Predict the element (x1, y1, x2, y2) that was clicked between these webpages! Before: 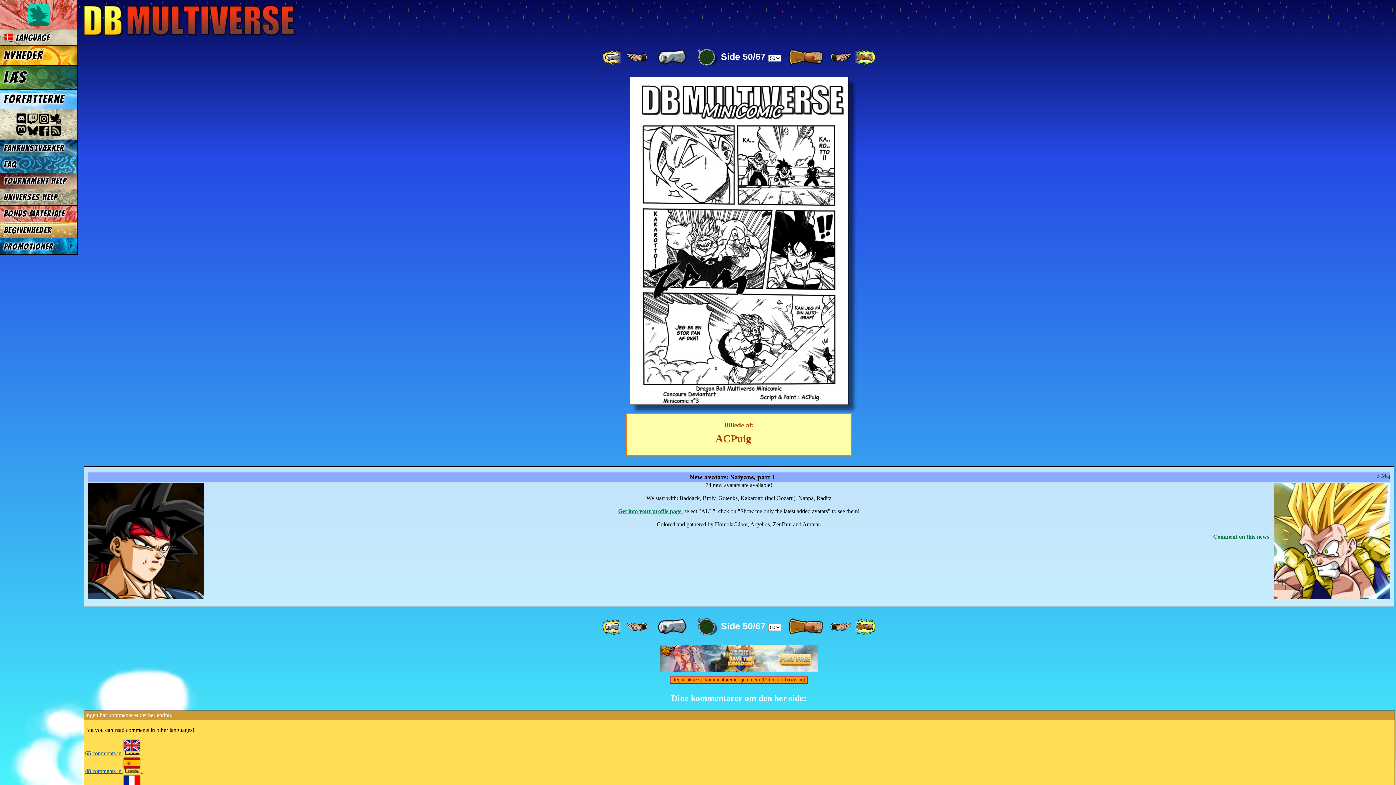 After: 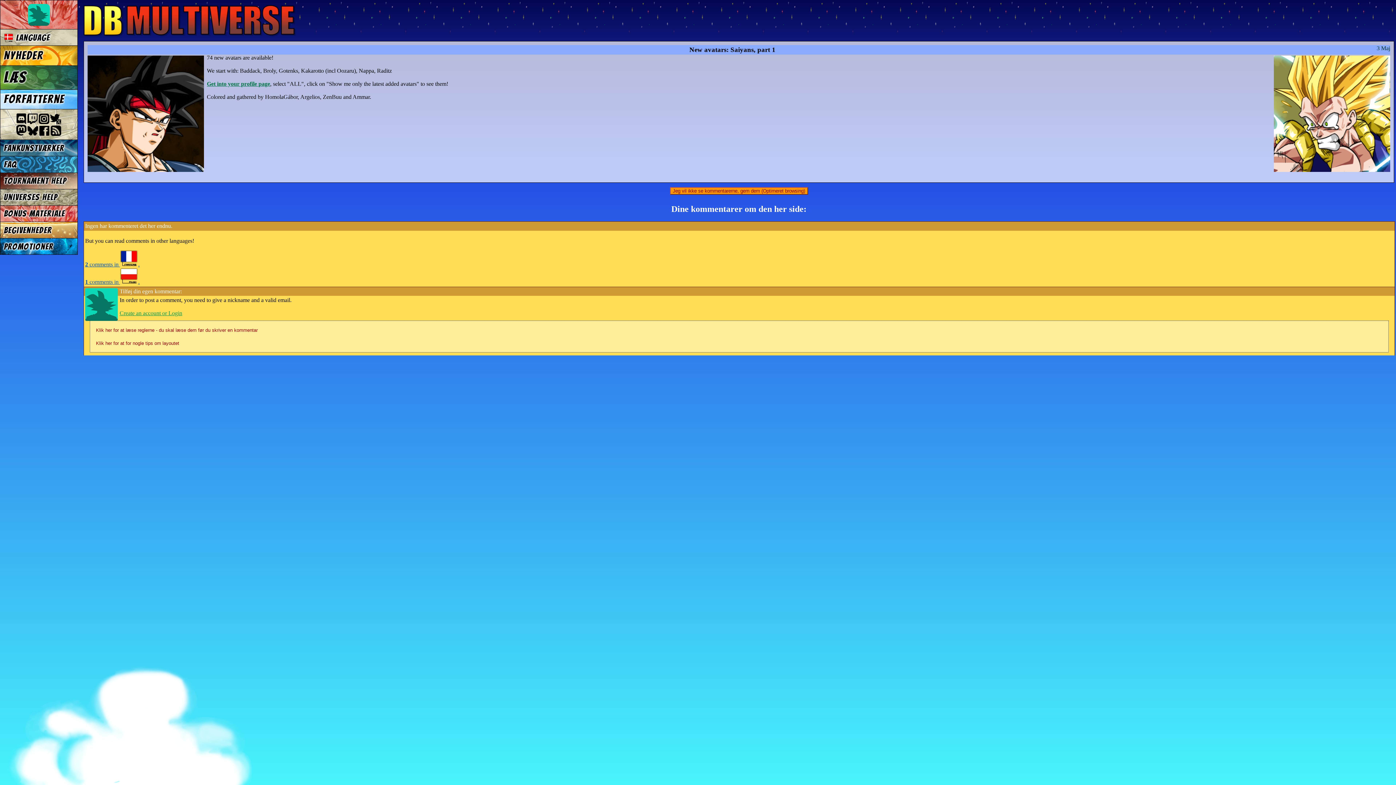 Action: label: Comment on this news! bbox: (1213, 533, 1271, 540)